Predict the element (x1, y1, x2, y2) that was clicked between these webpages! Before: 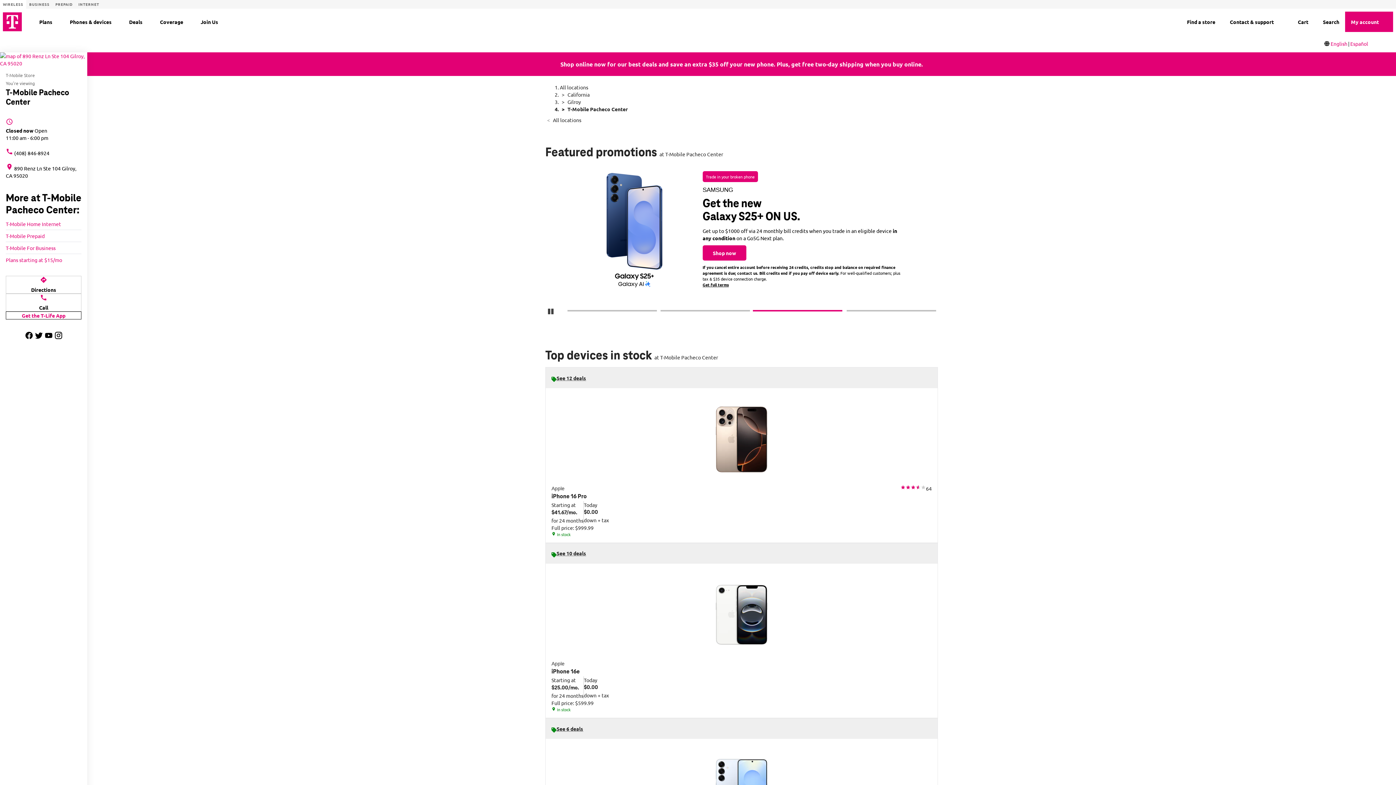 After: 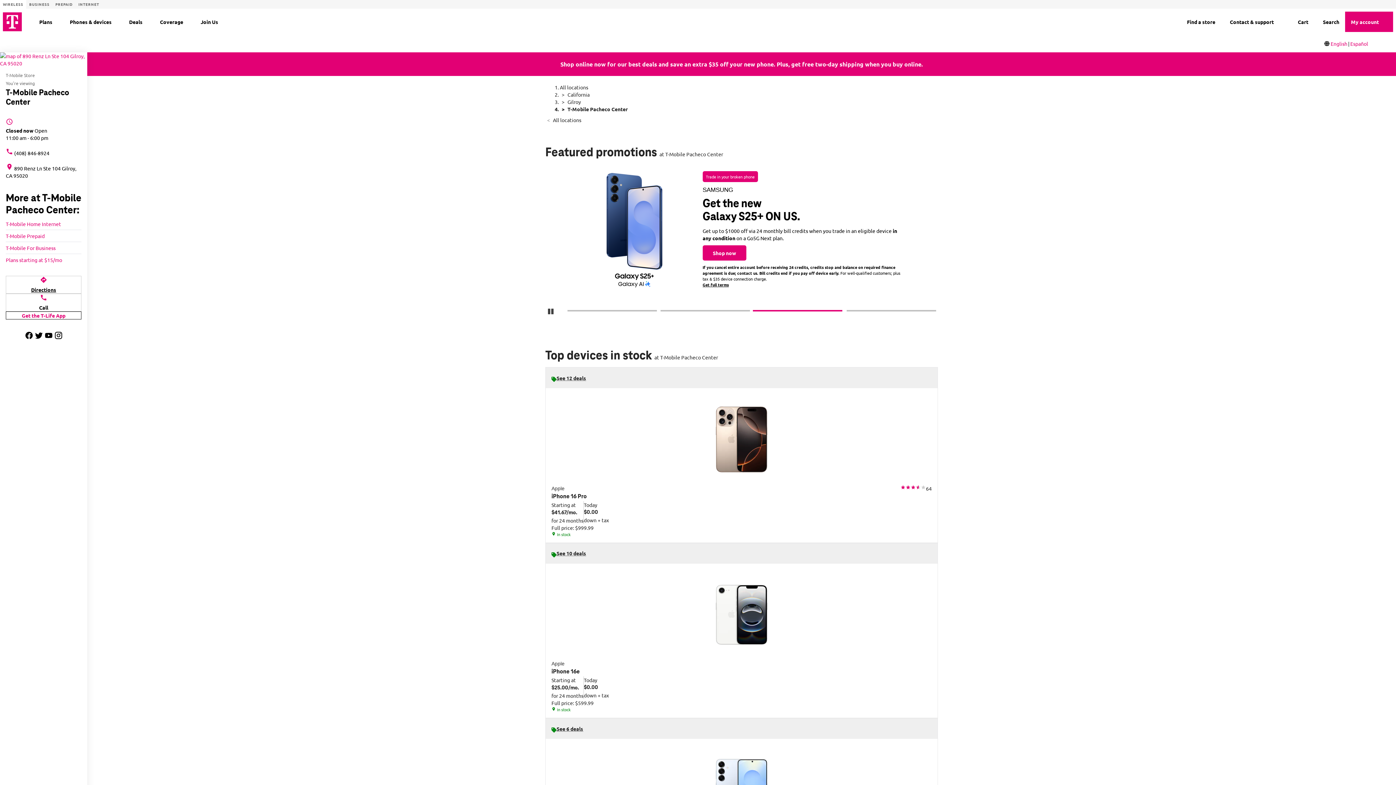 Action: label: Get directions to T-Mobile Pacheco Center bbox: (5, 276, 81, 293)